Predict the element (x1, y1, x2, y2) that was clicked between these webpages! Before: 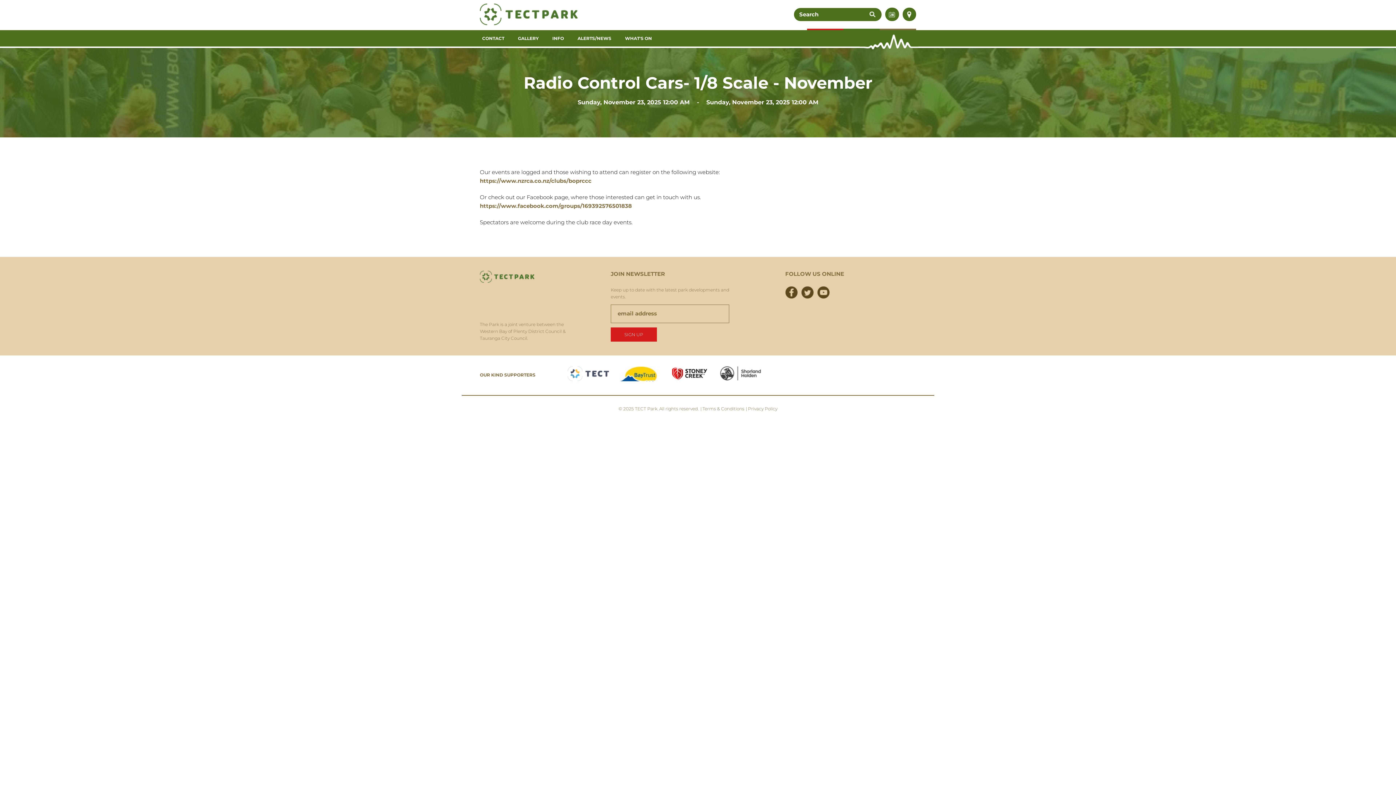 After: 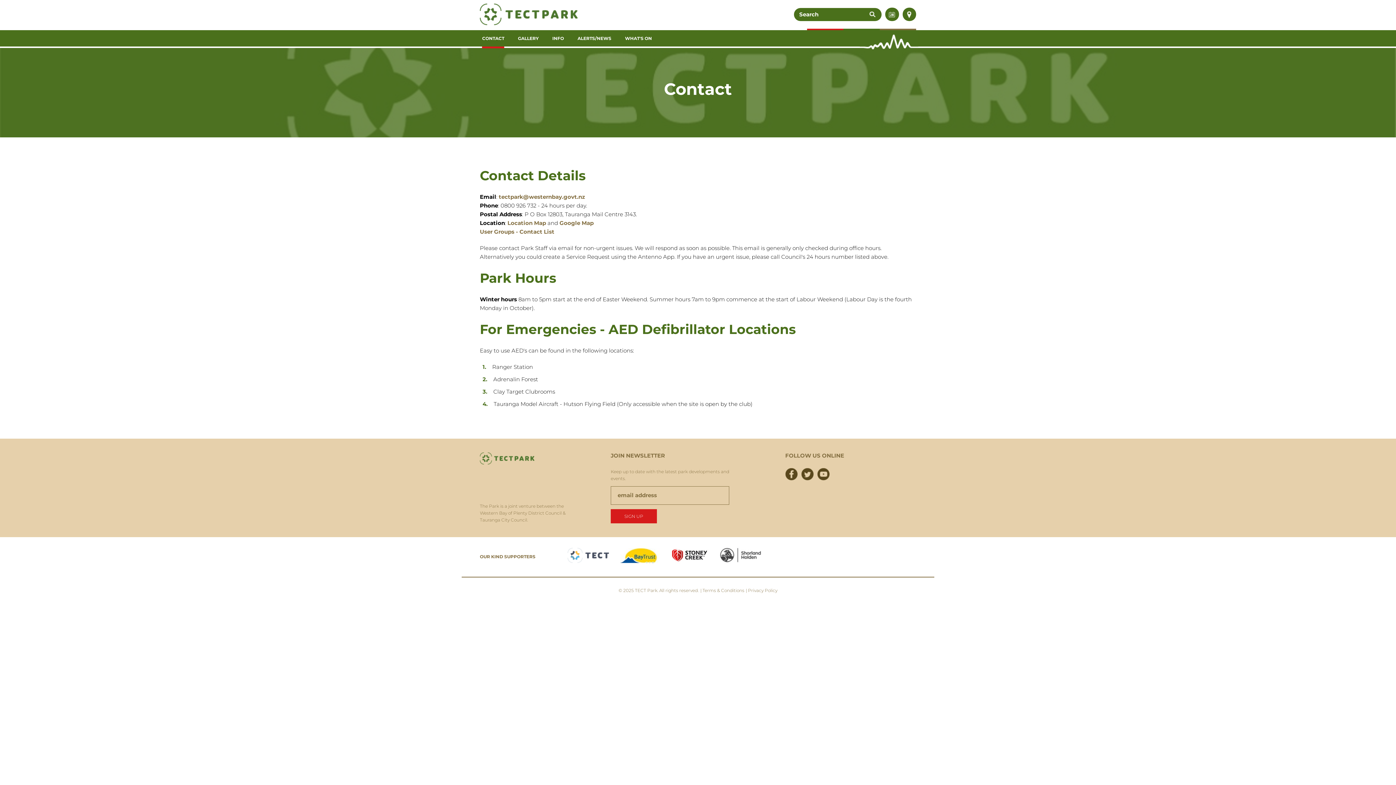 Action: bbox: (482, 22, 503, 38) label: CONTACT